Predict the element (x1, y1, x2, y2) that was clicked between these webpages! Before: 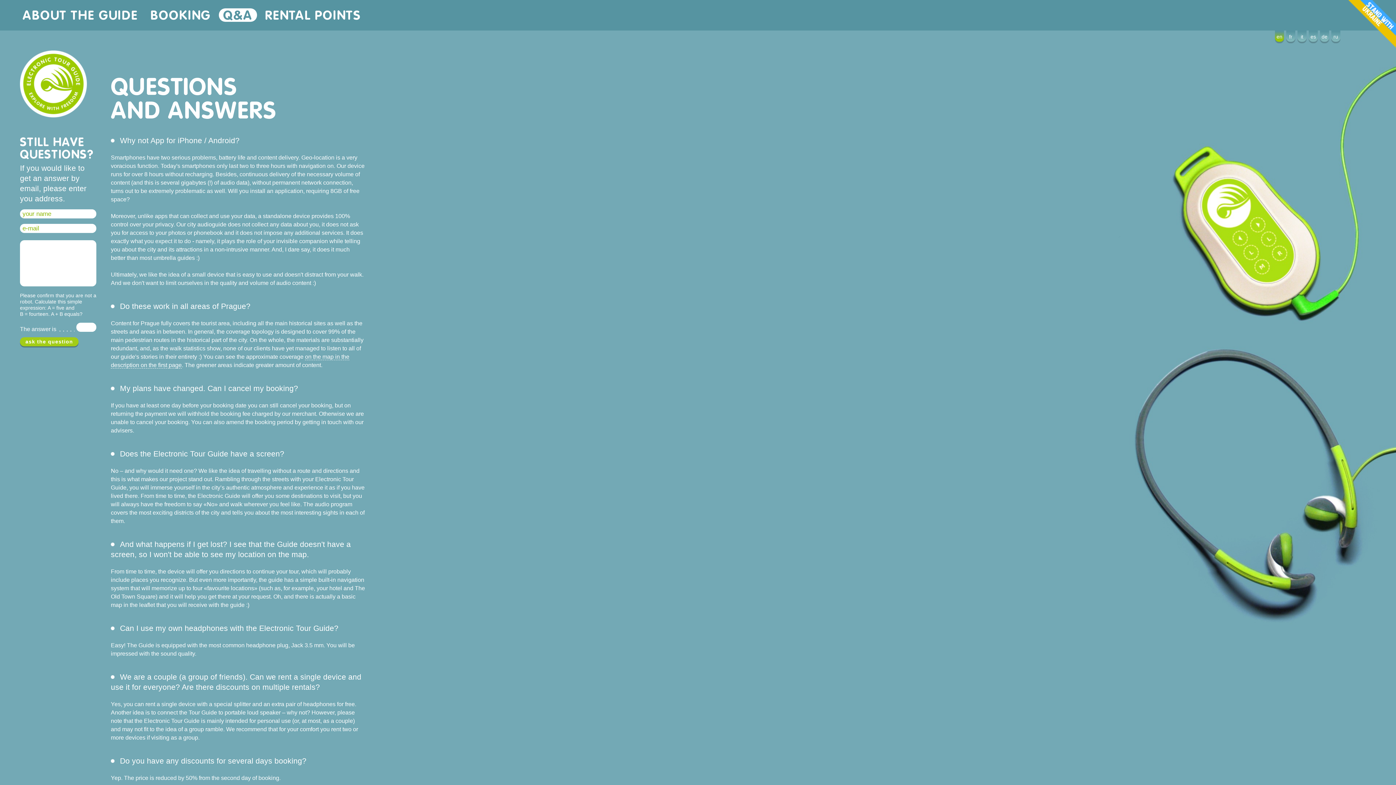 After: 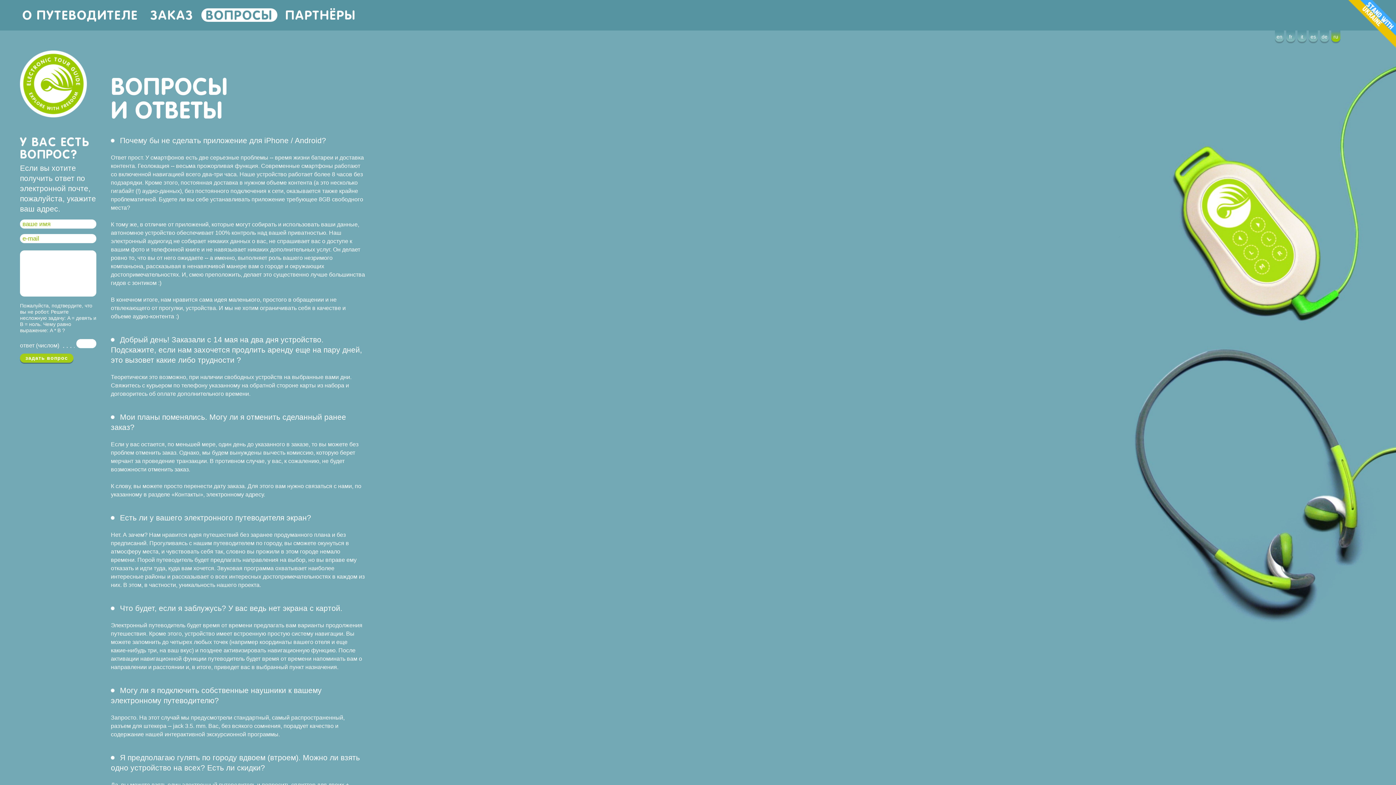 Action: label: ru bbox: (1331, 30, 1340, 43)